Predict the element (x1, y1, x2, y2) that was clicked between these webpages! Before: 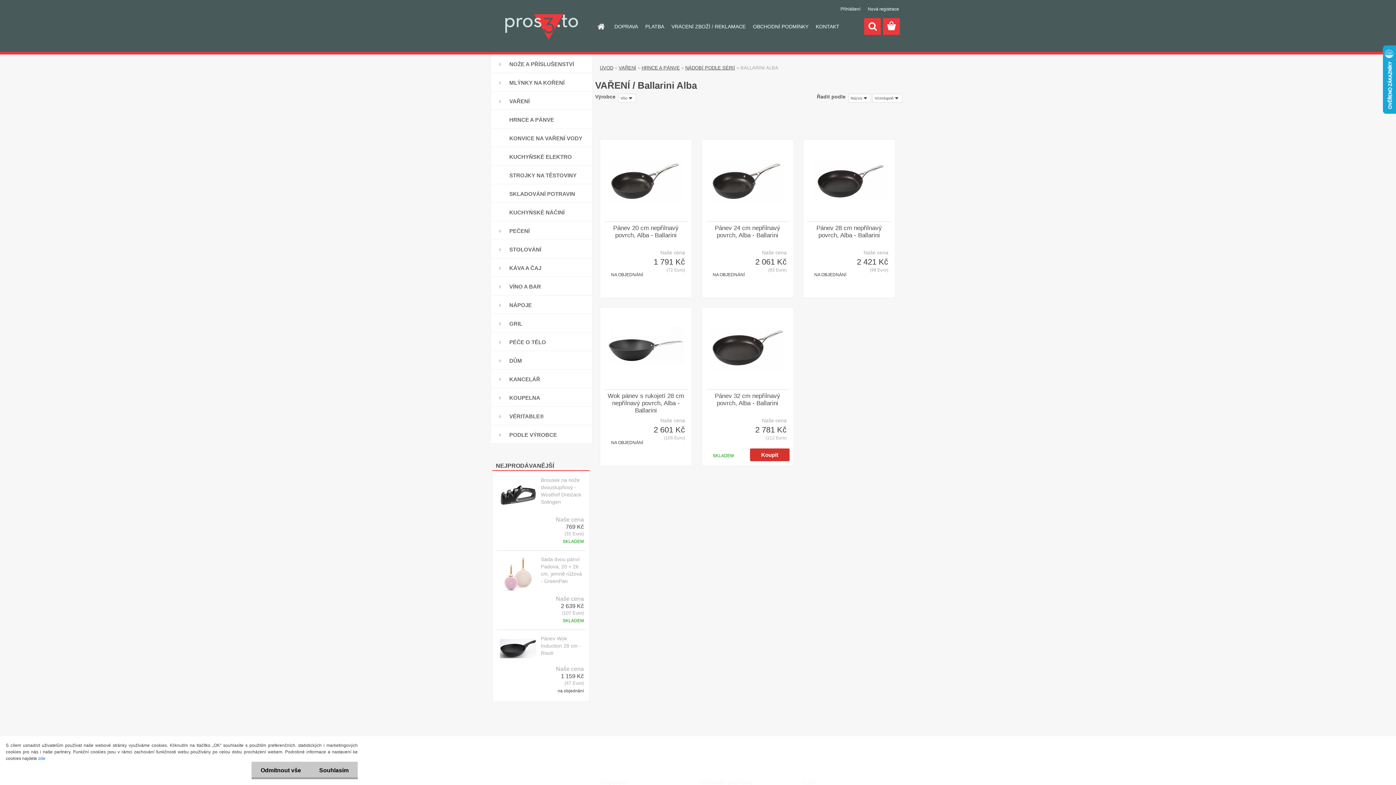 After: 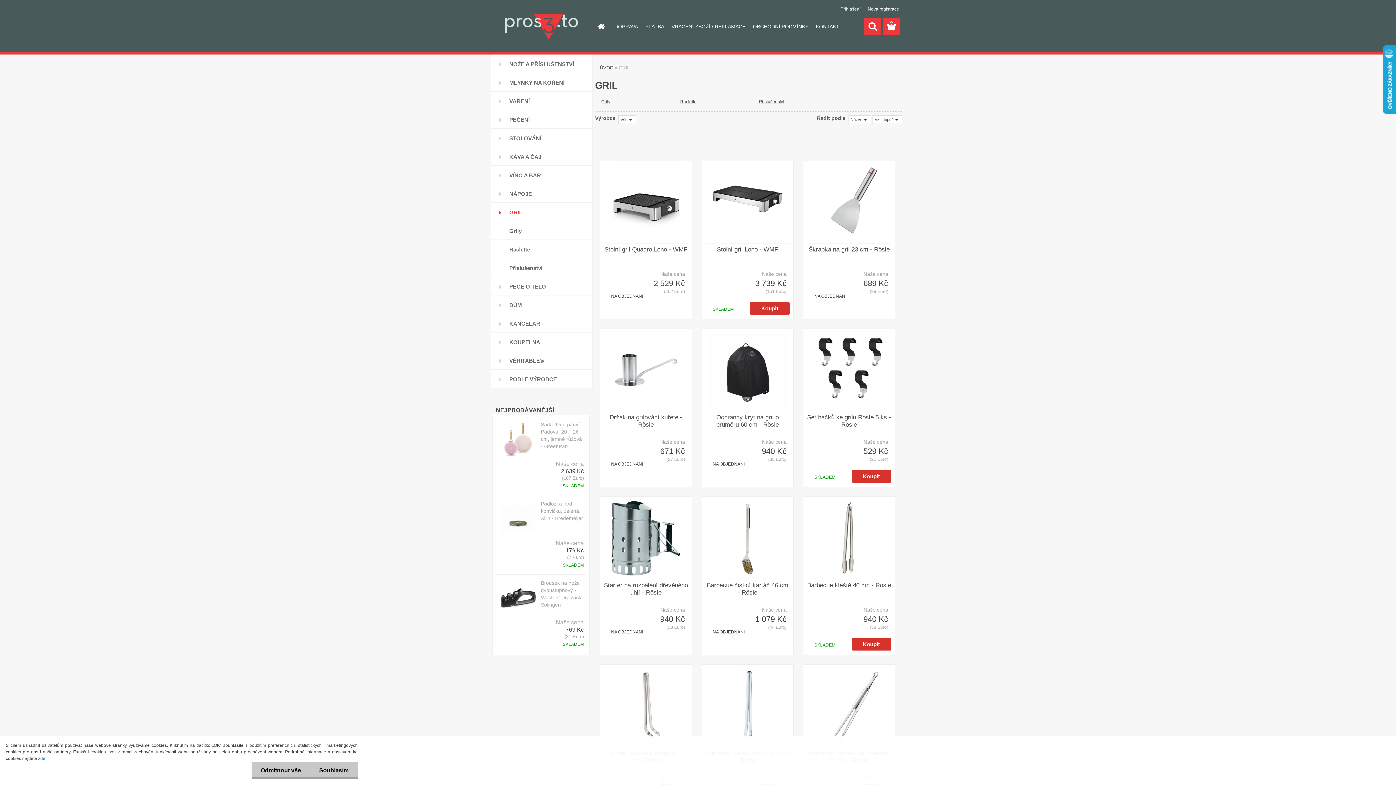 Action: label: GRIL bbox: (490, 314, 592, 332)